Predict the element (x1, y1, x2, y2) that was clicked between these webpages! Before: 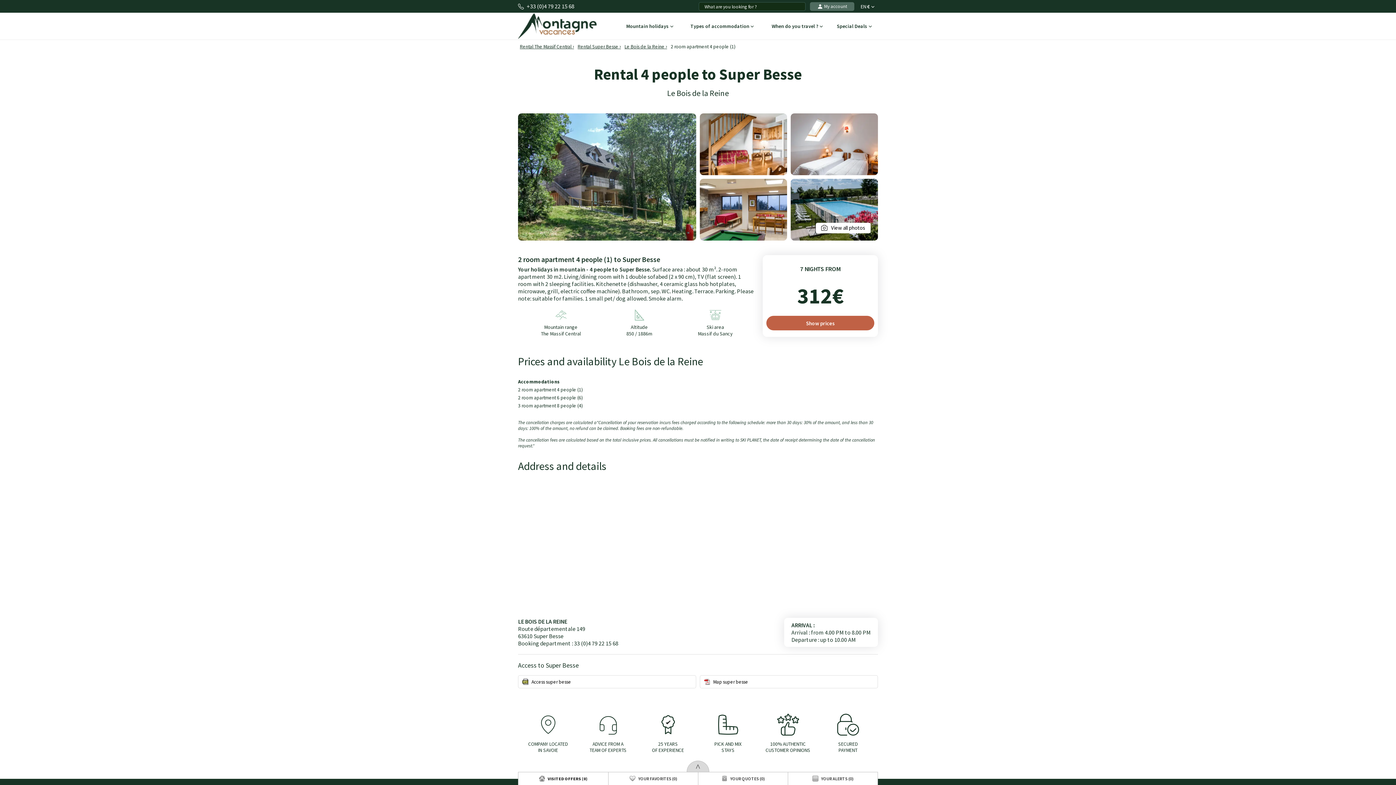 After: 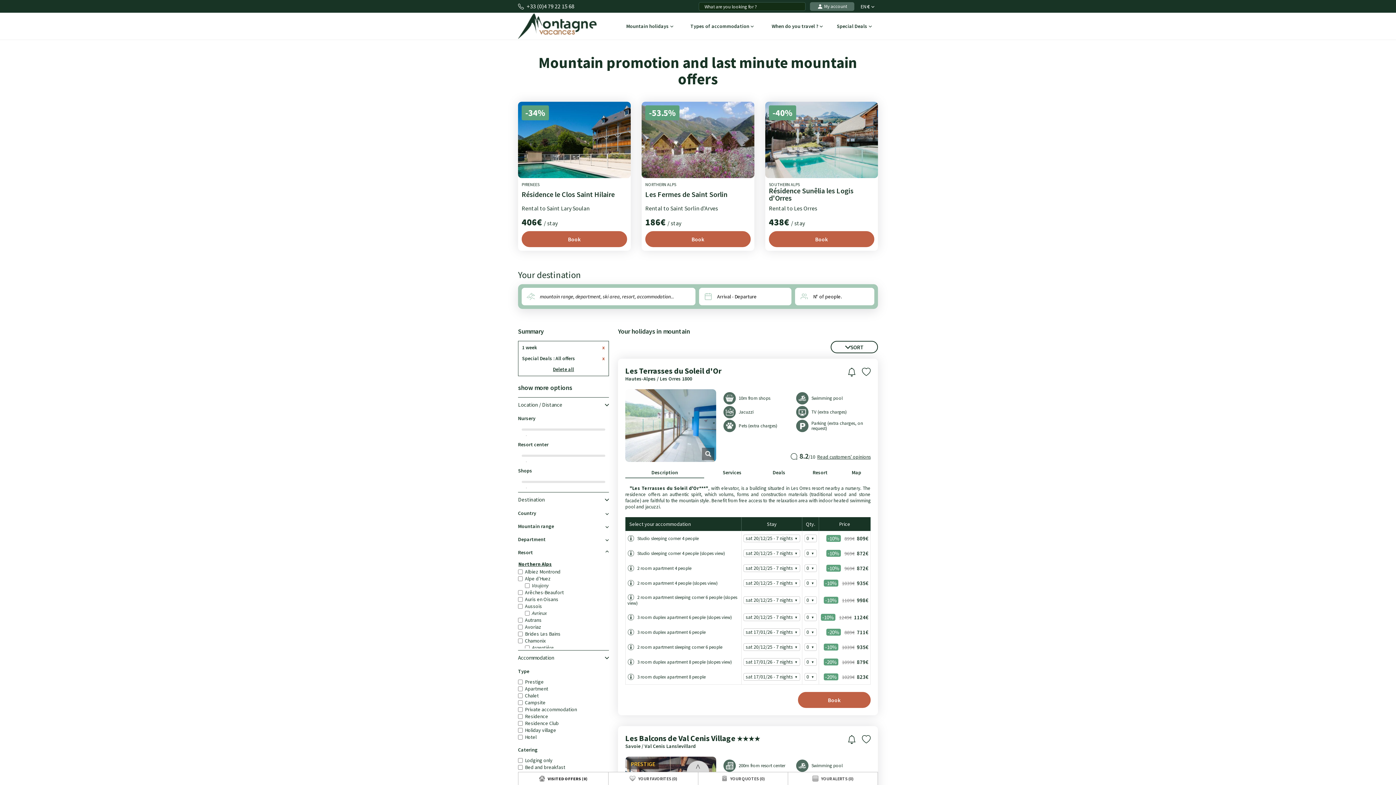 Action: label: Special Deals  bbox: (830, 12, 877, 39)